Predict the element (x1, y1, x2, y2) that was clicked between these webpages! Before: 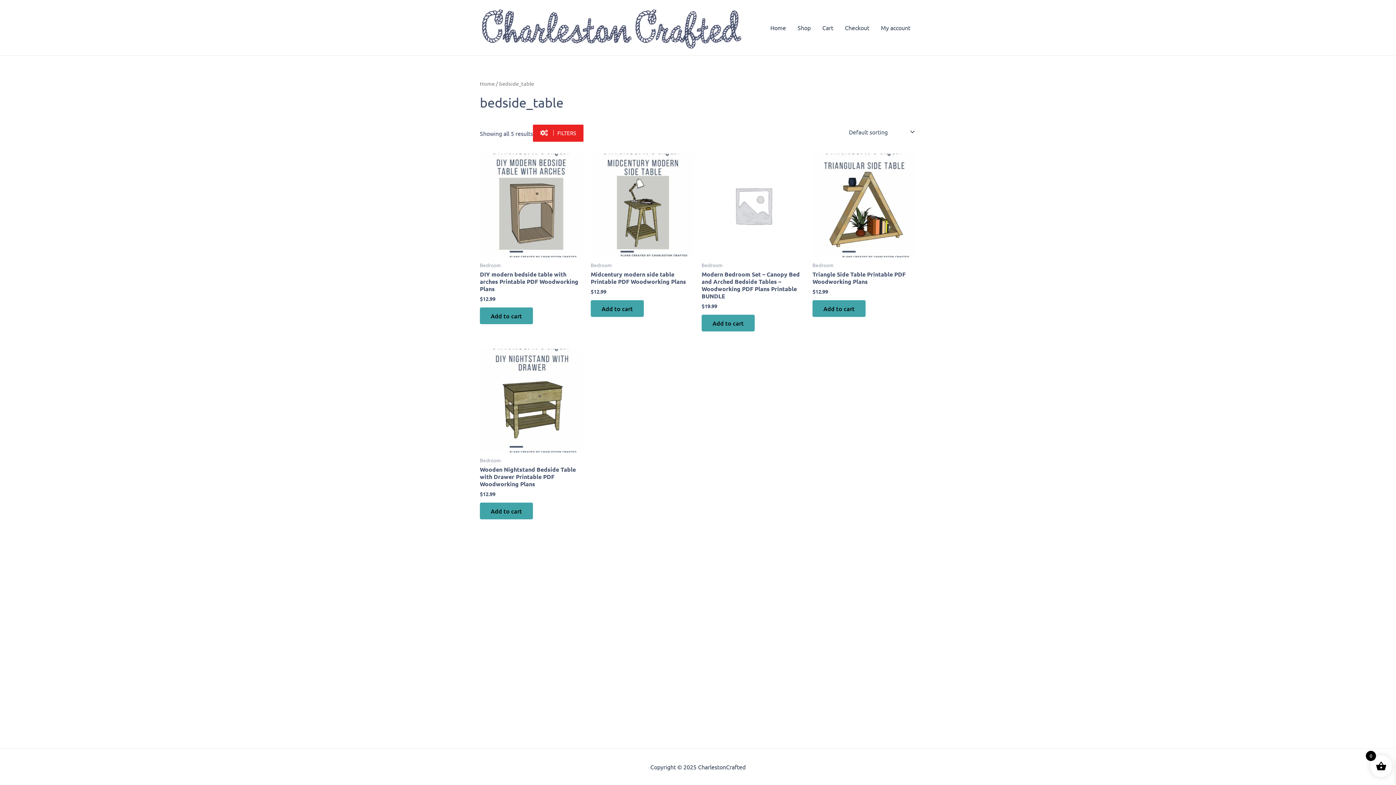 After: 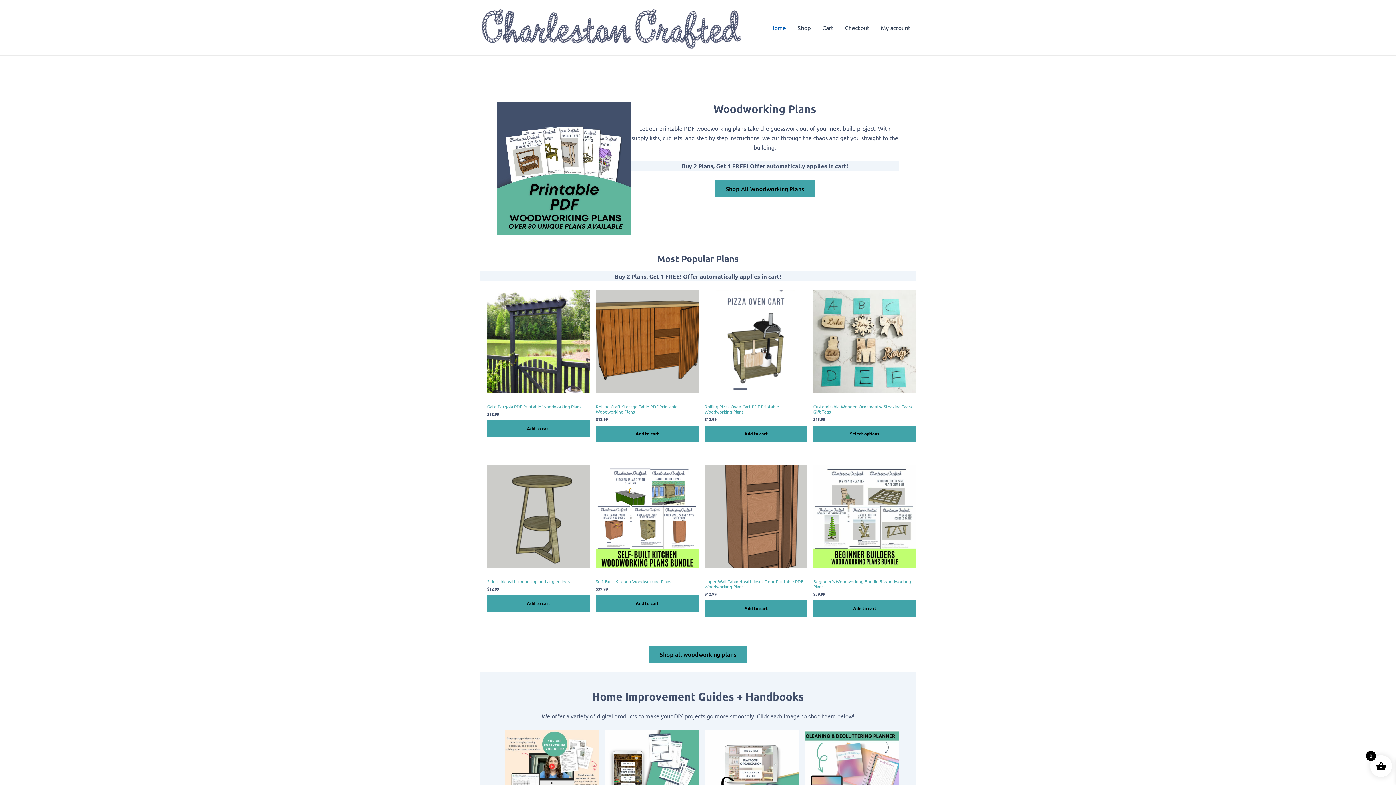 Action: bbox: (480, 79, 494, 86) label: Home